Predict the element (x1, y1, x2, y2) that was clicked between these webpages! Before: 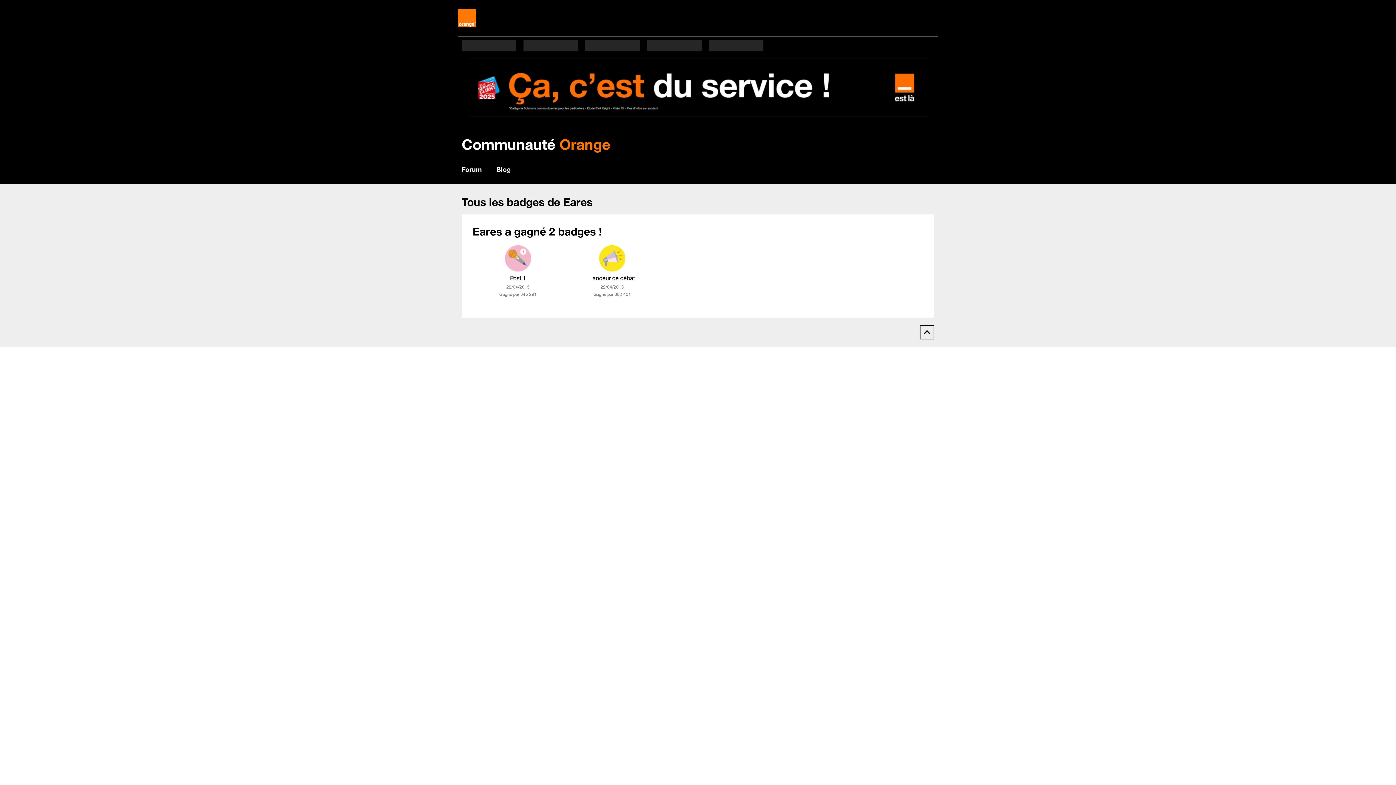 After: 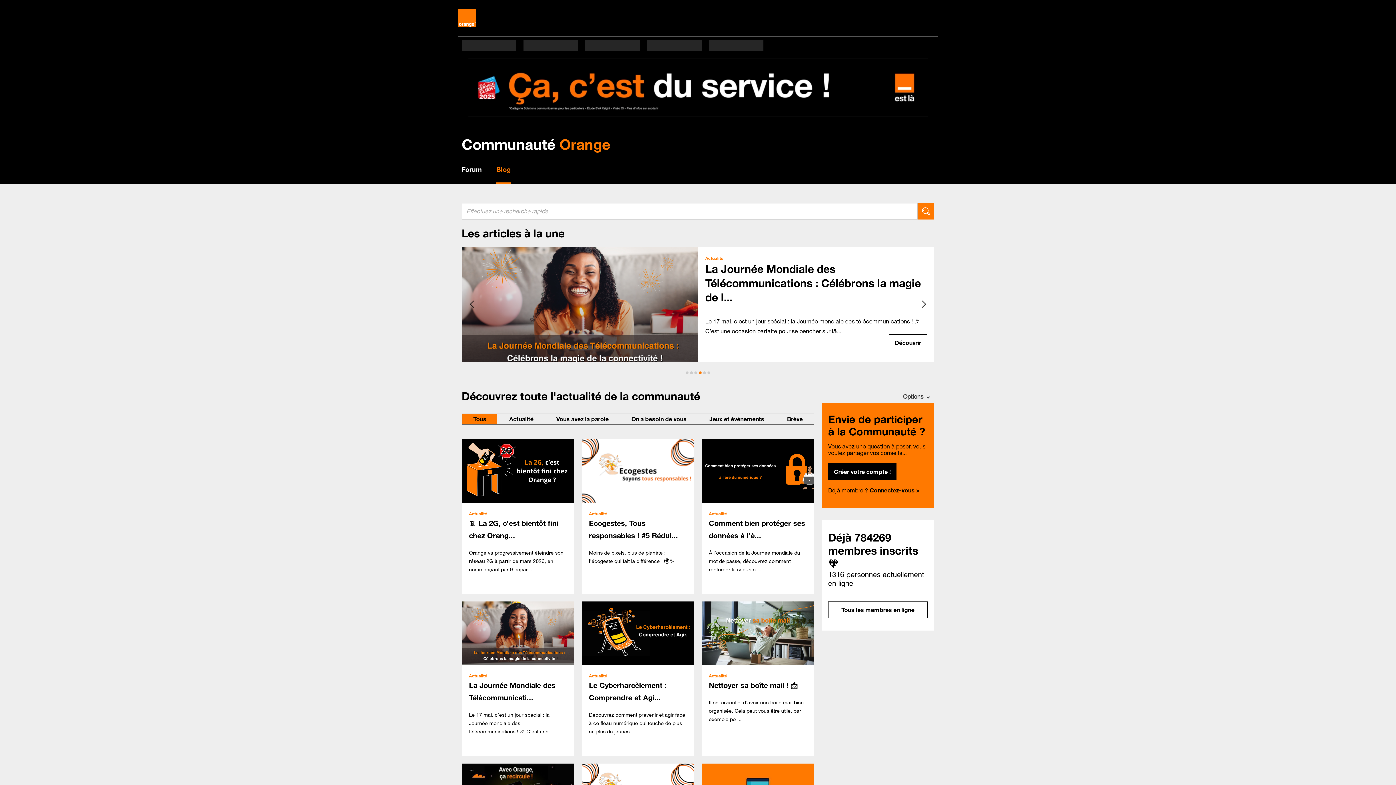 Action: label: Blog bbox: (496, 165, 510, 173)